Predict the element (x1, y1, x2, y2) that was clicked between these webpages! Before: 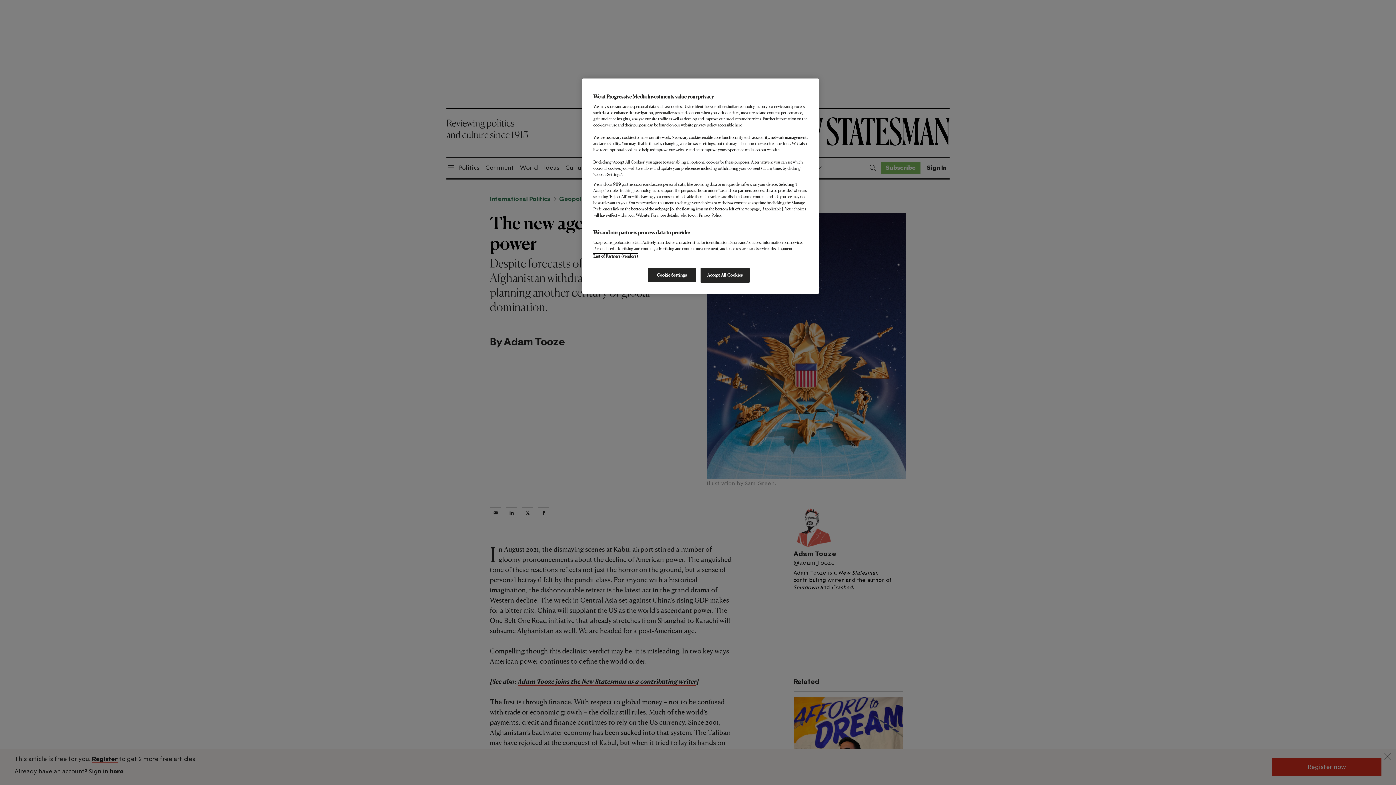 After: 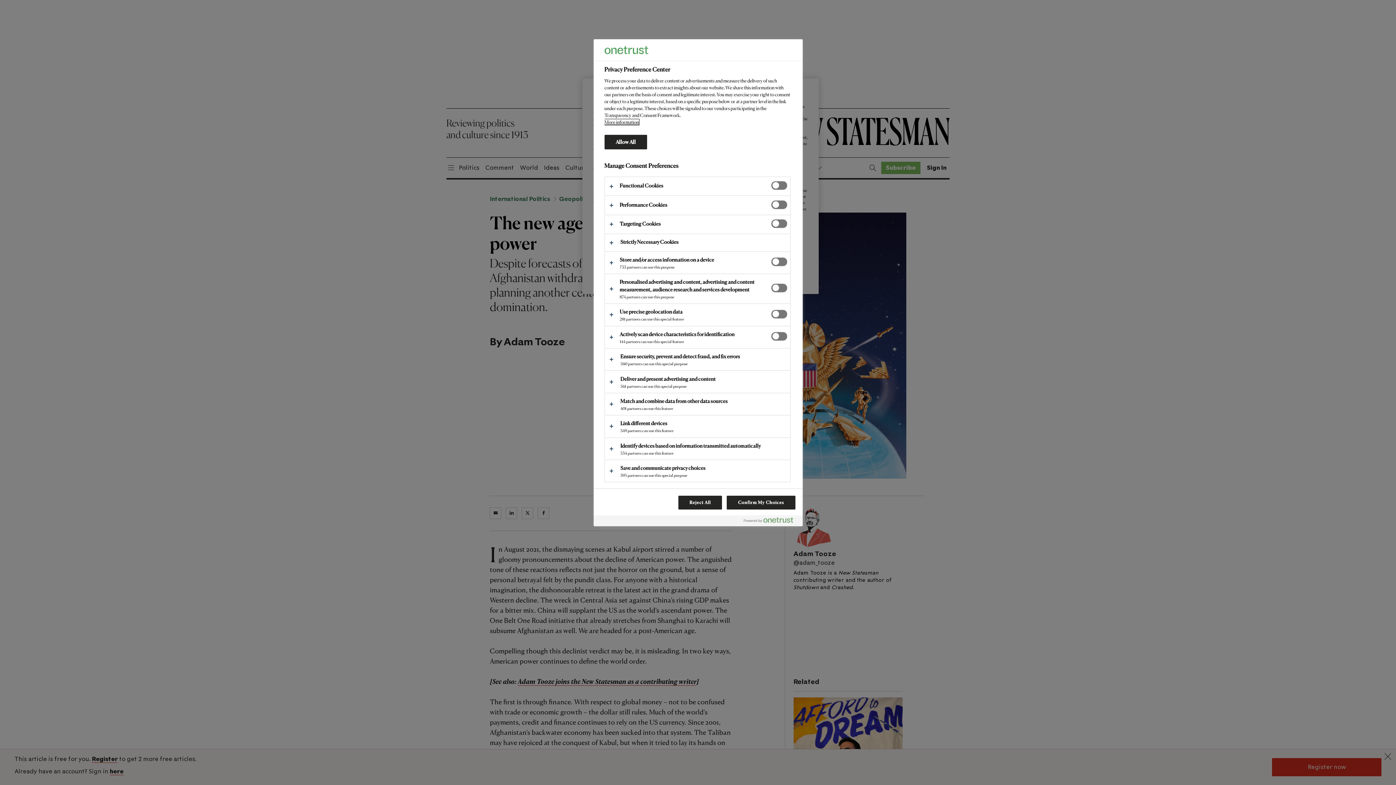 Action: bbox: (647, 268, 696, 282) label: Cookie Settings